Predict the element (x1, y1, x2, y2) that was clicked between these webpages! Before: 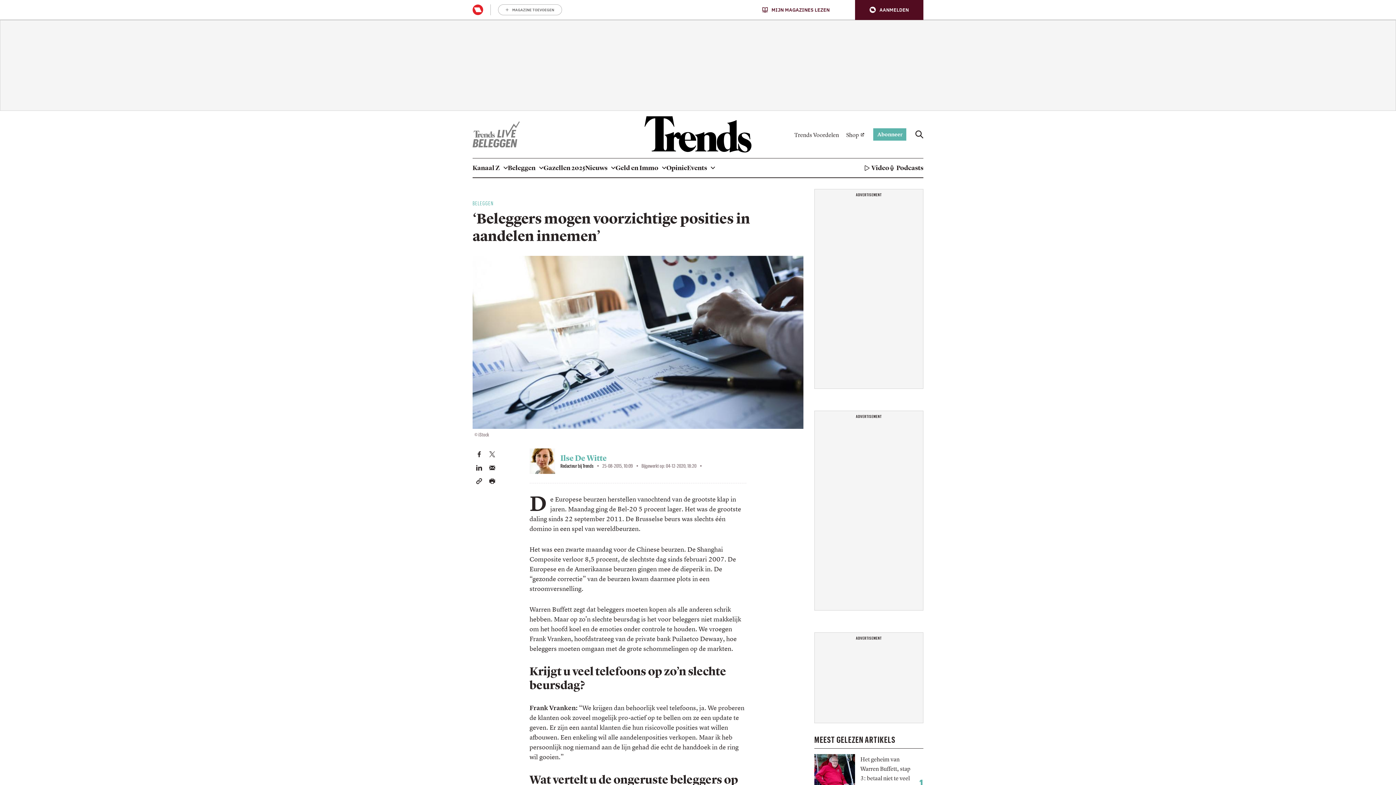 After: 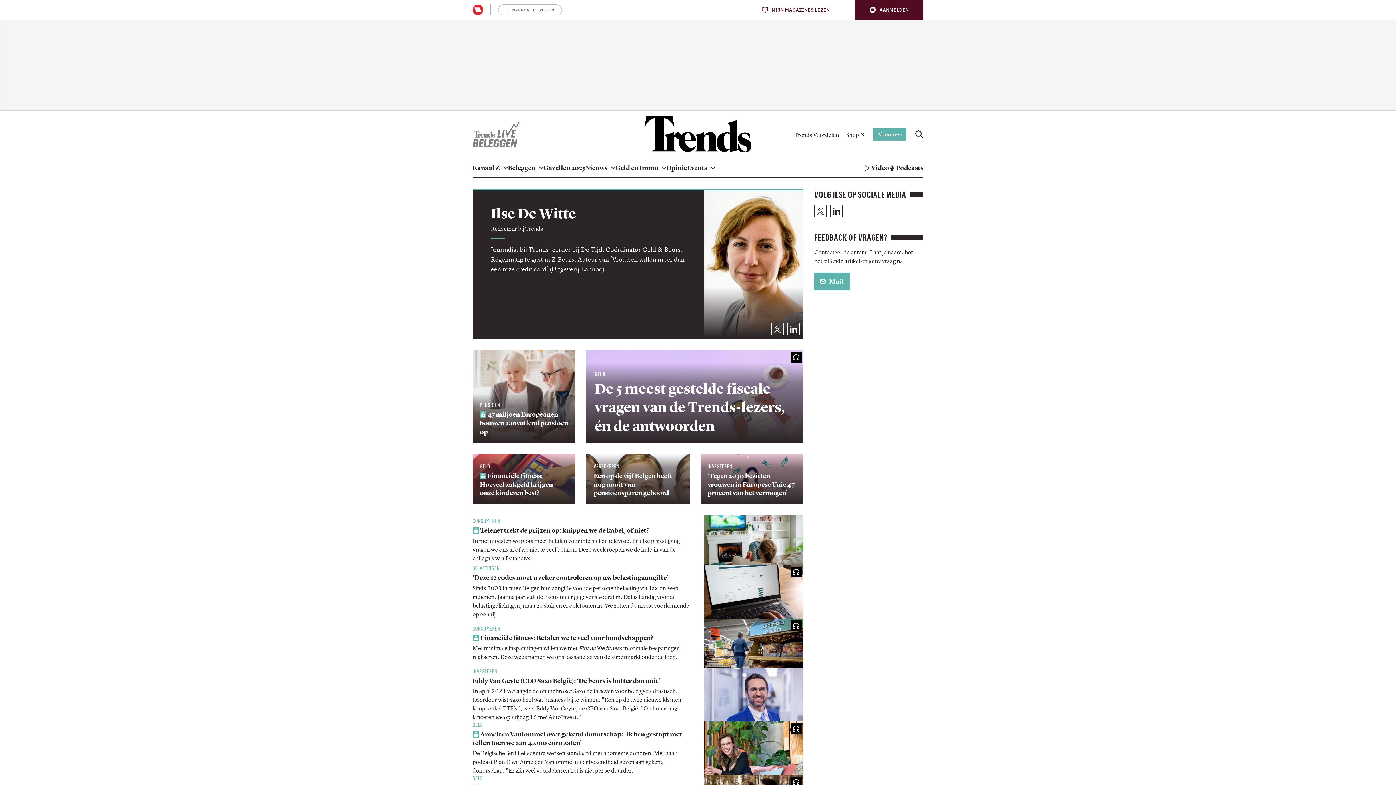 Action: label: Ilse De Witte bbox: (560, 453, 606, 463)